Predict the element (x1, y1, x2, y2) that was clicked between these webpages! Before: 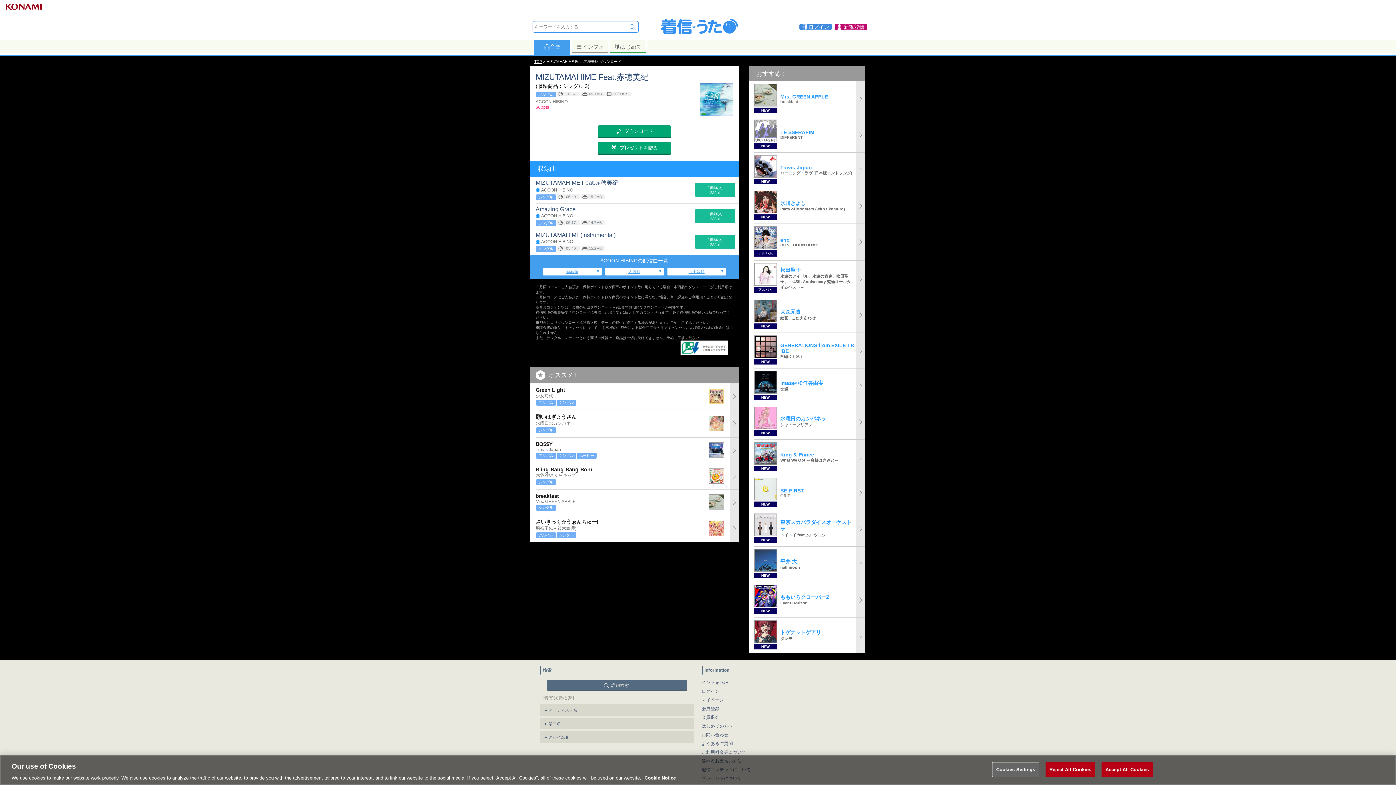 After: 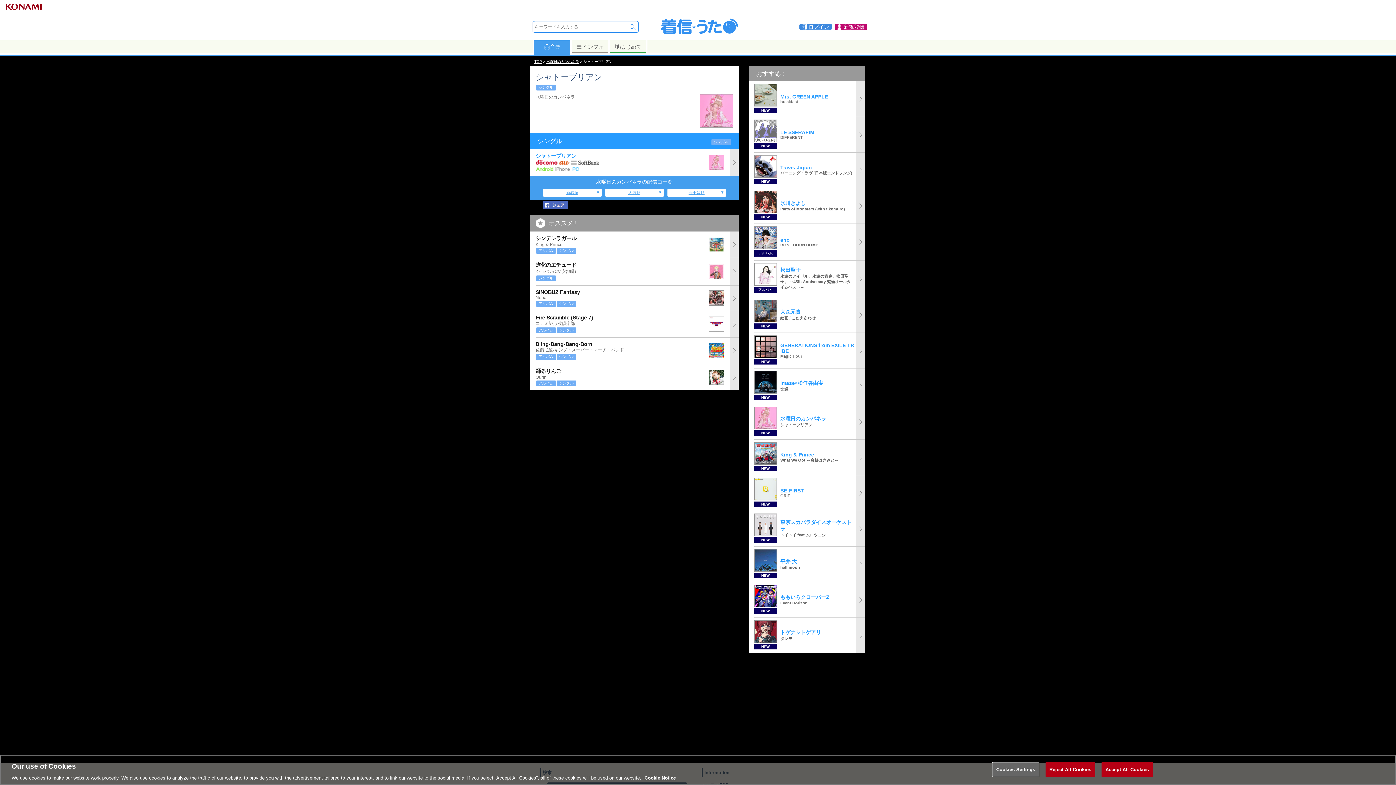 Action: bbox: (754, 404, 865, 439) label: NEW
	
水曜日のカンパネラ
シャトーブリアン